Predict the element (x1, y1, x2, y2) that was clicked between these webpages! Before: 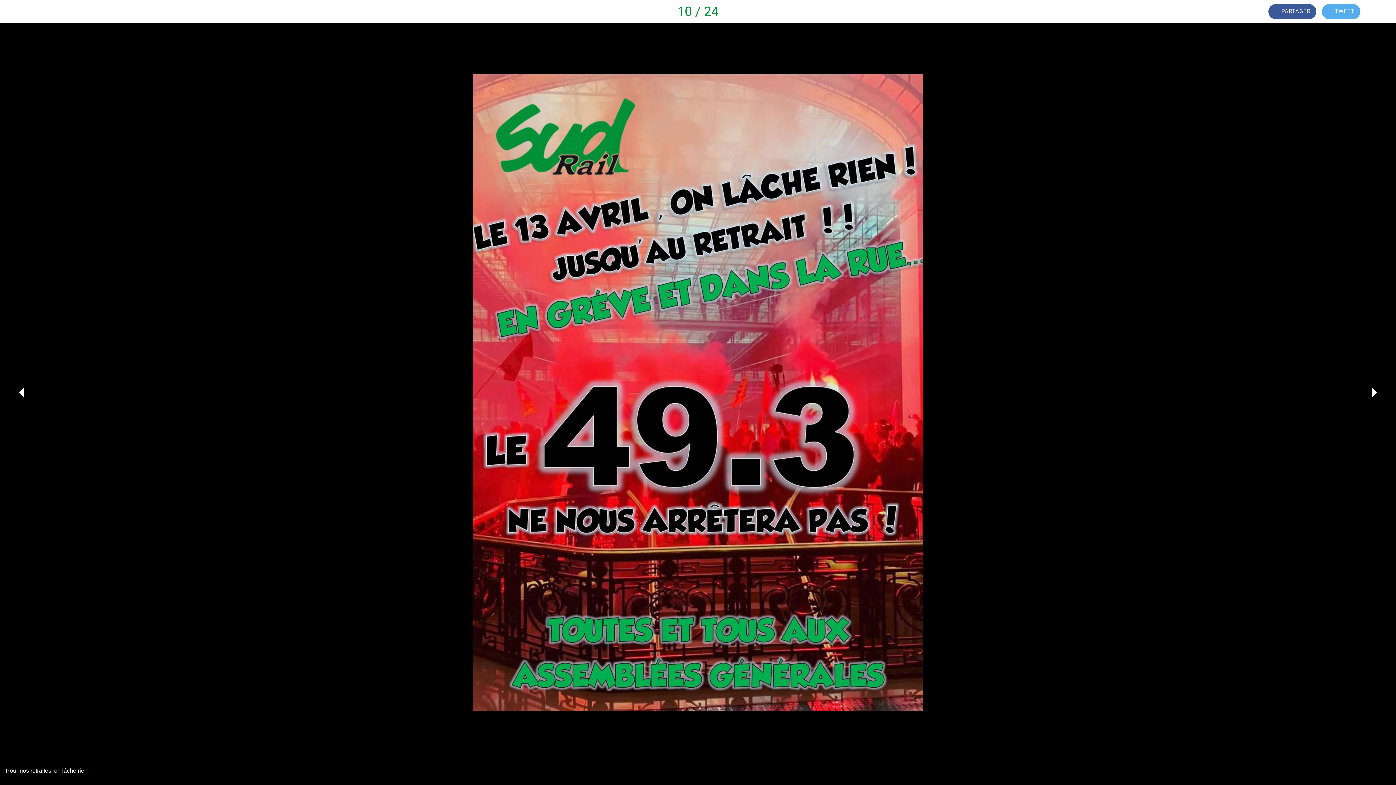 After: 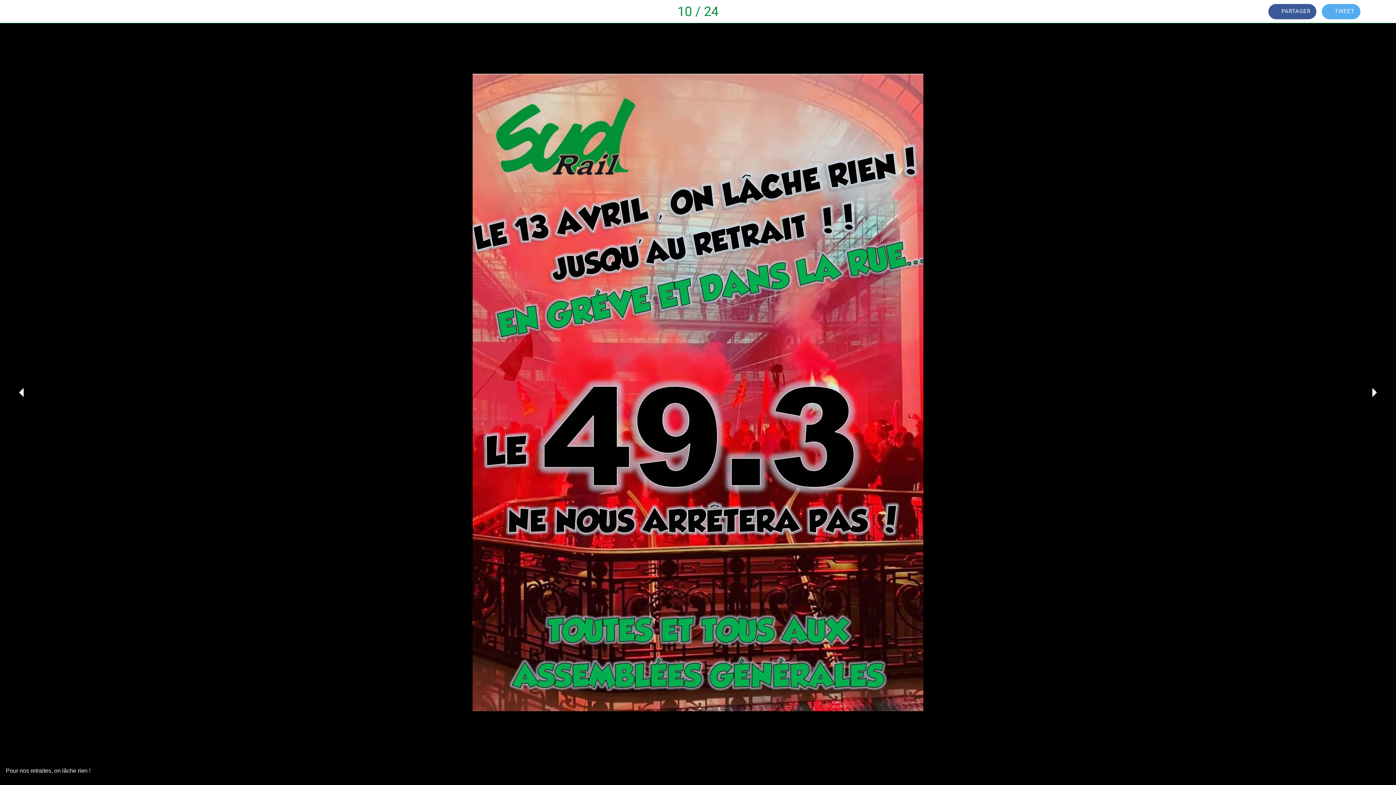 Action: label: TWEET bbox: (1322, 3, 1360, 19)